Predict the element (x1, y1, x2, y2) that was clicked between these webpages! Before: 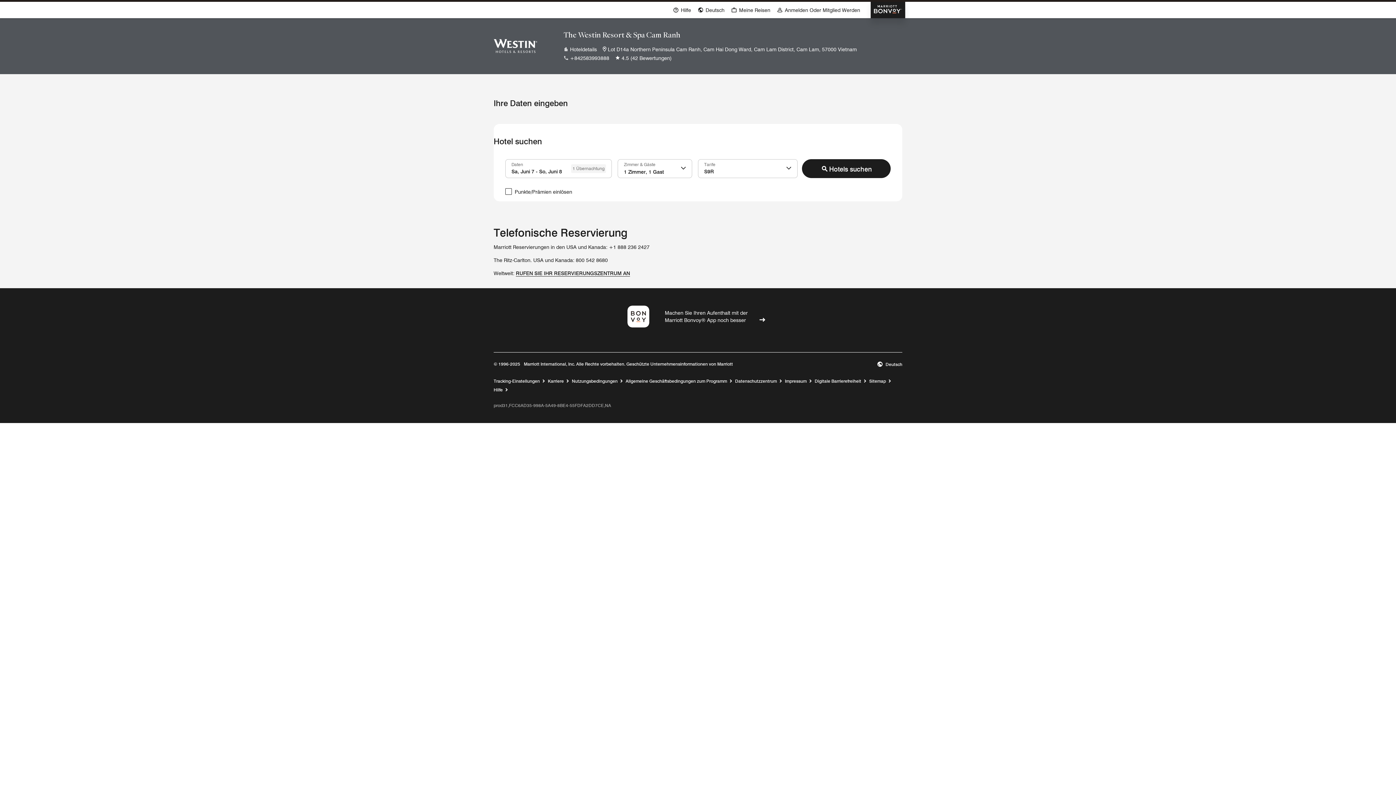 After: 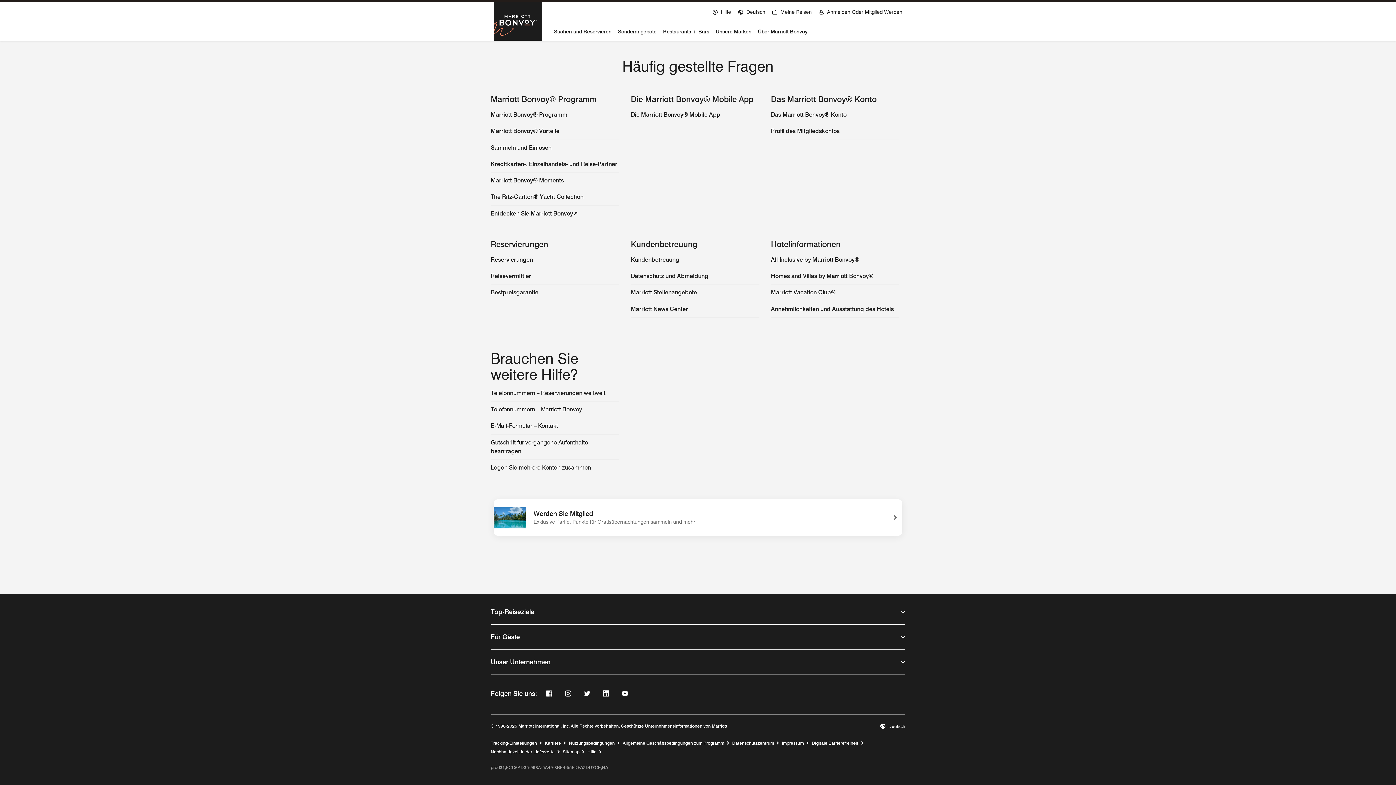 Action: bbox: (669, 0, 694, 18) label: Hilfe